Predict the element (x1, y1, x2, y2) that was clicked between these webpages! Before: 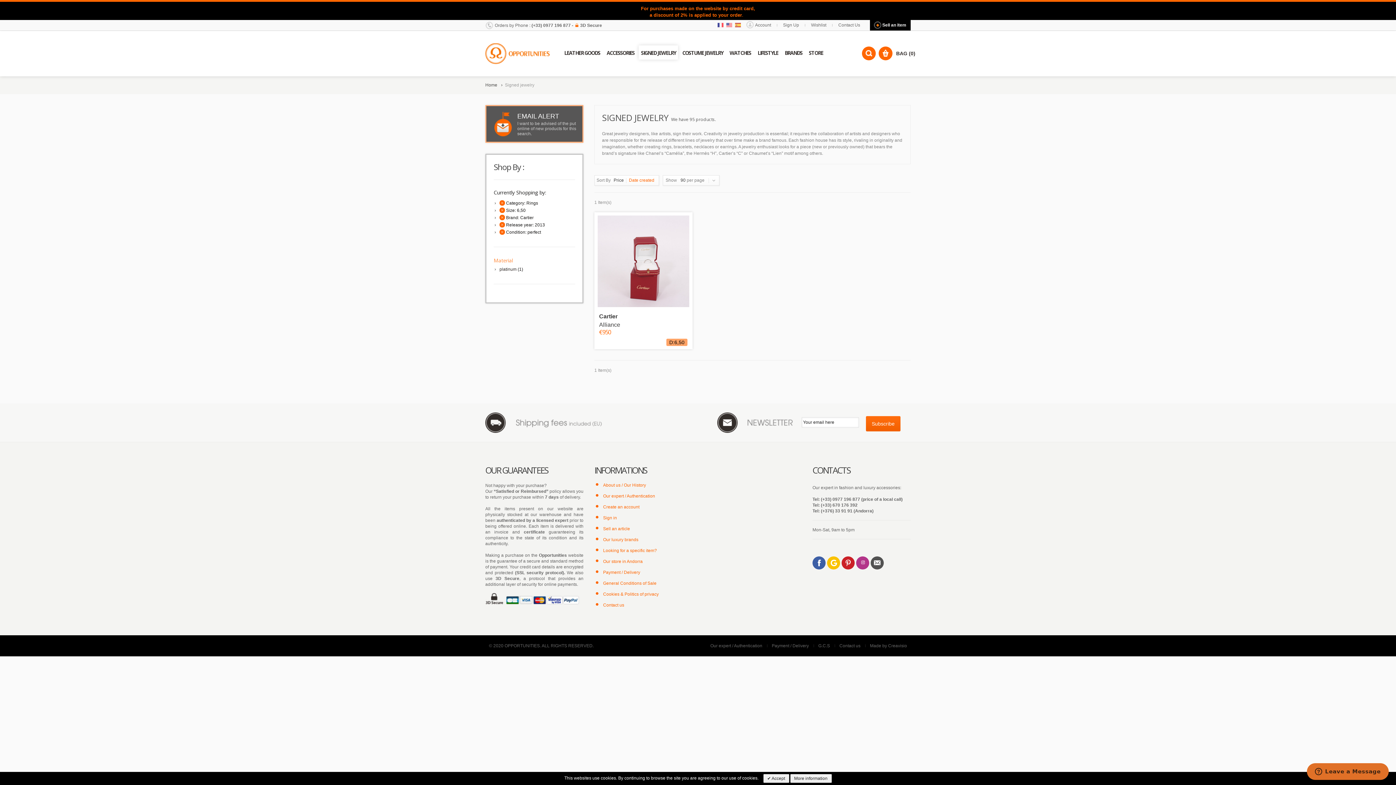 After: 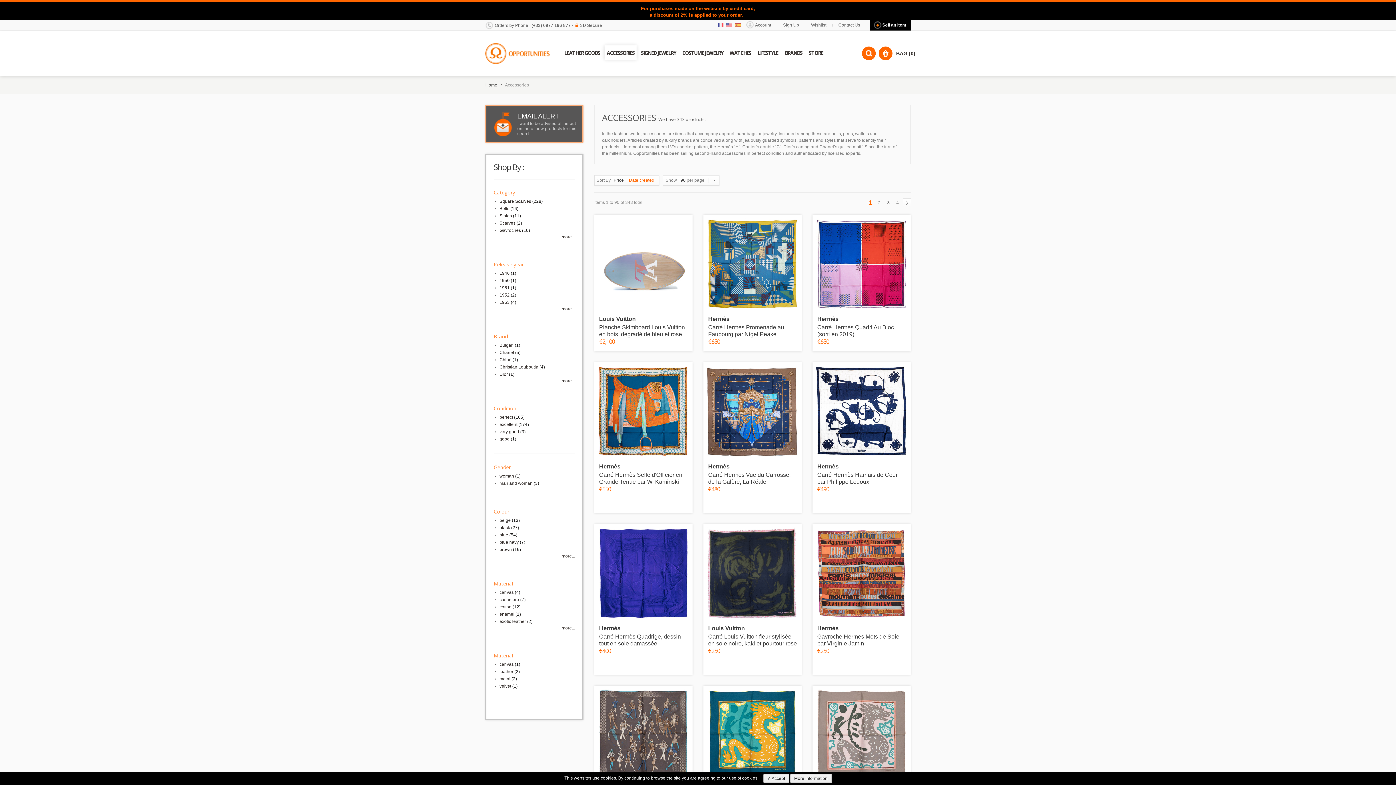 Action: bbox: (604, 45, 636, 59) label: ACCESSORIES